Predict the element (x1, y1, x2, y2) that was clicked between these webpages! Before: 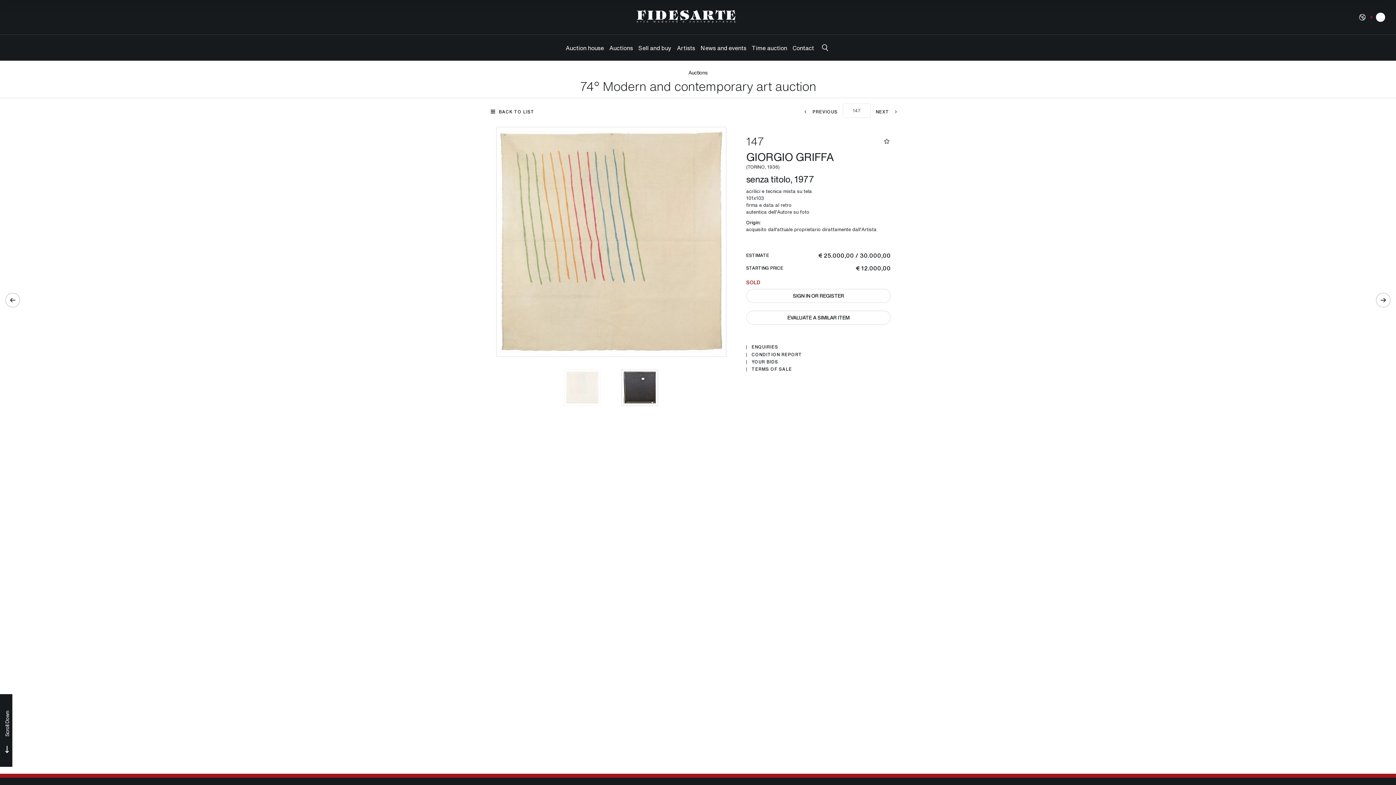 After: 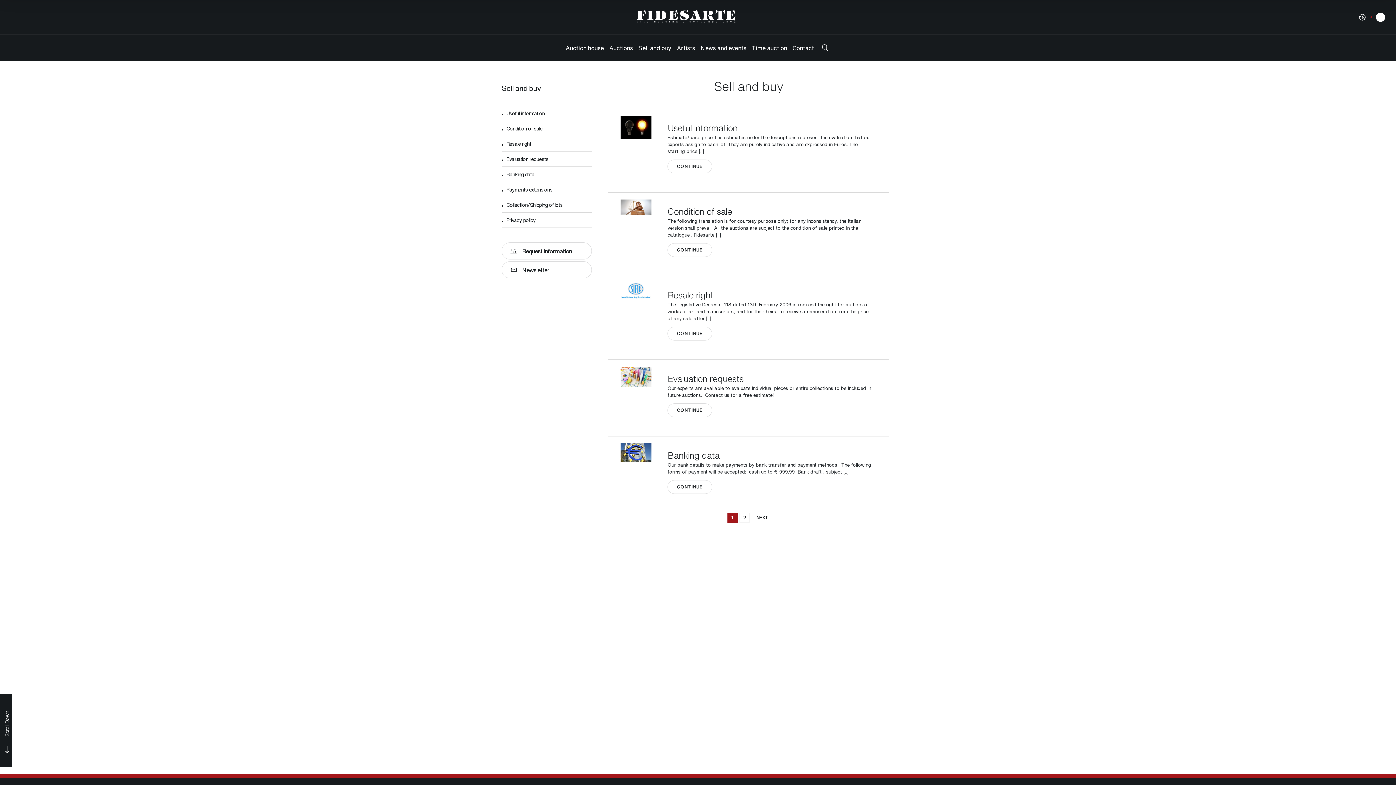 Action: bbox: (638, 43, 671, 52) label: Sell and buy